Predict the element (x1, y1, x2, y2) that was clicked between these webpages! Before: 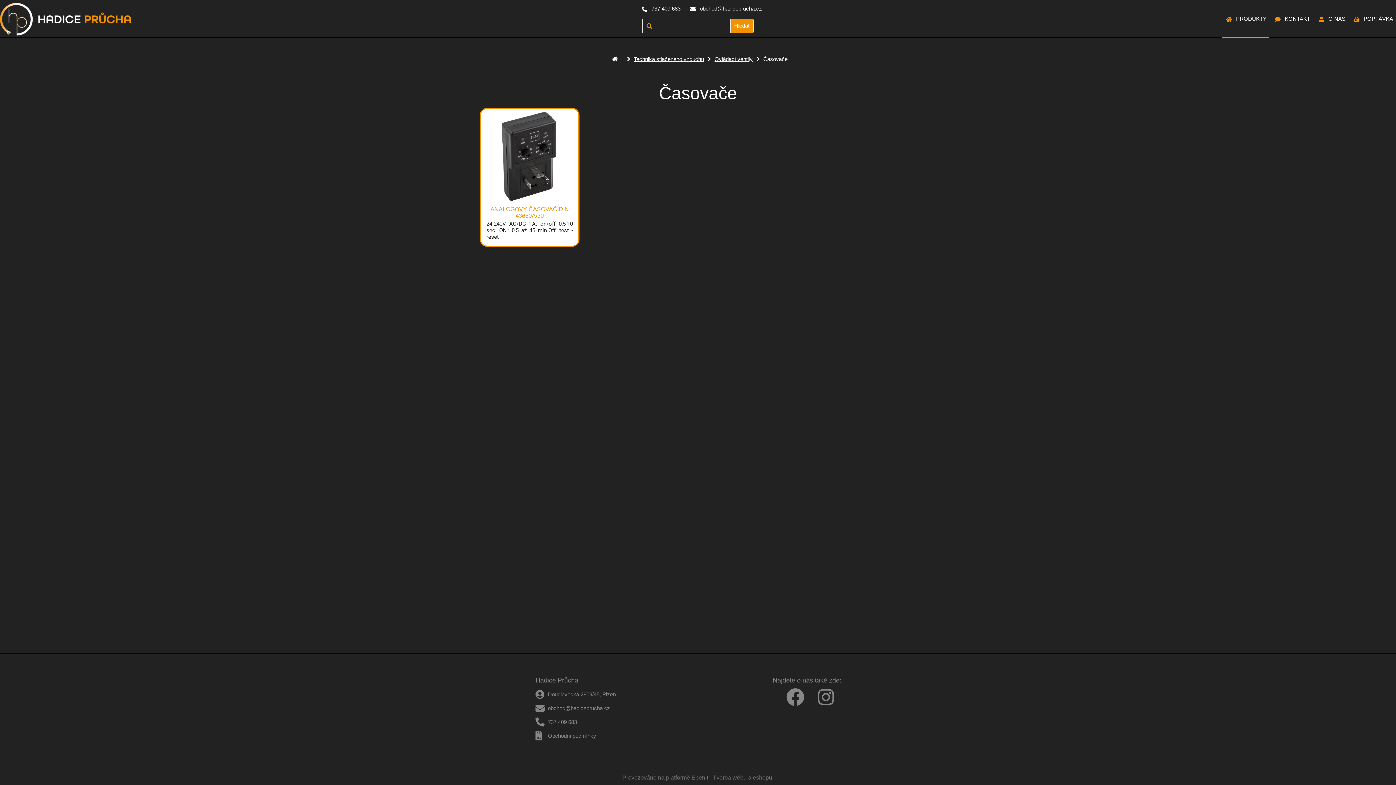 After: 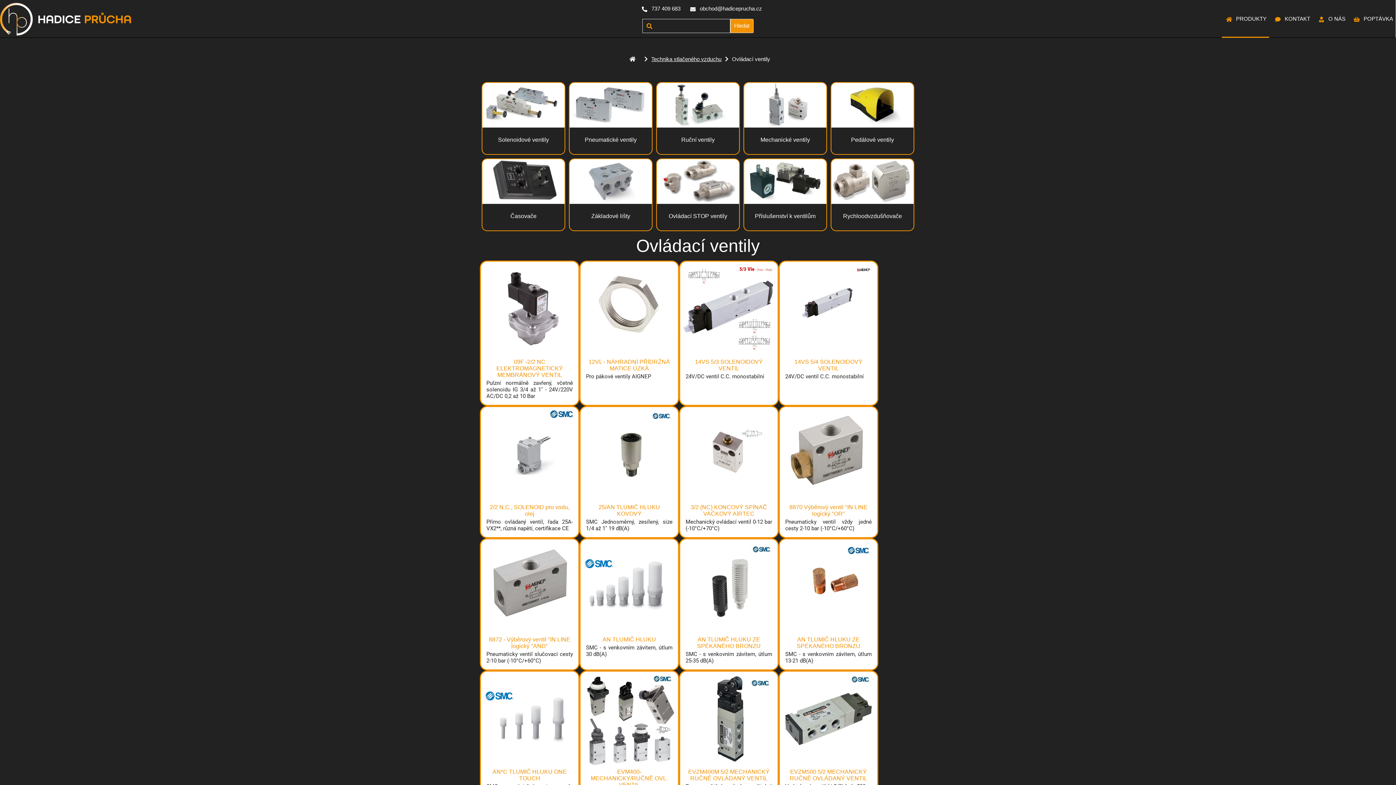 Action: label: Ovládací ventily bbox: (714, 56, 752, 62)